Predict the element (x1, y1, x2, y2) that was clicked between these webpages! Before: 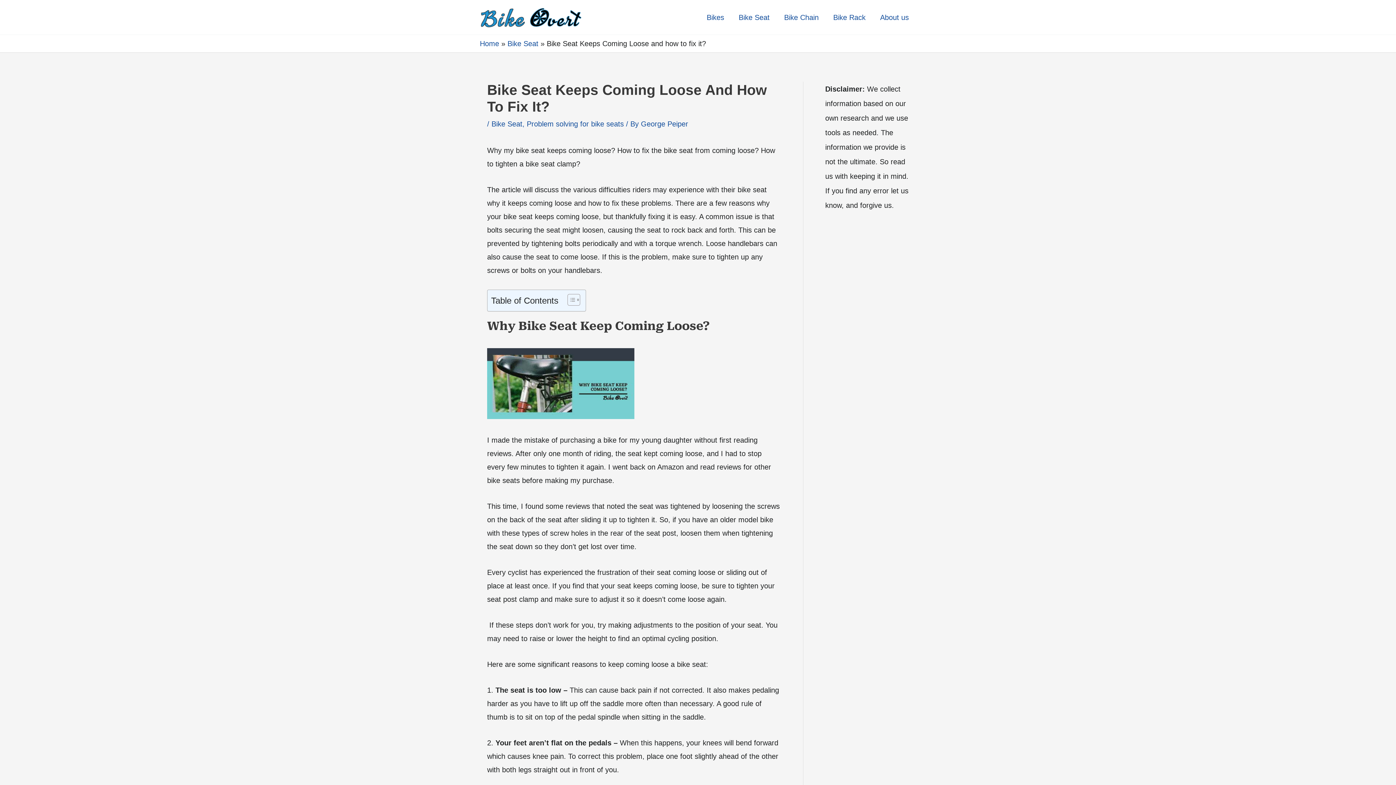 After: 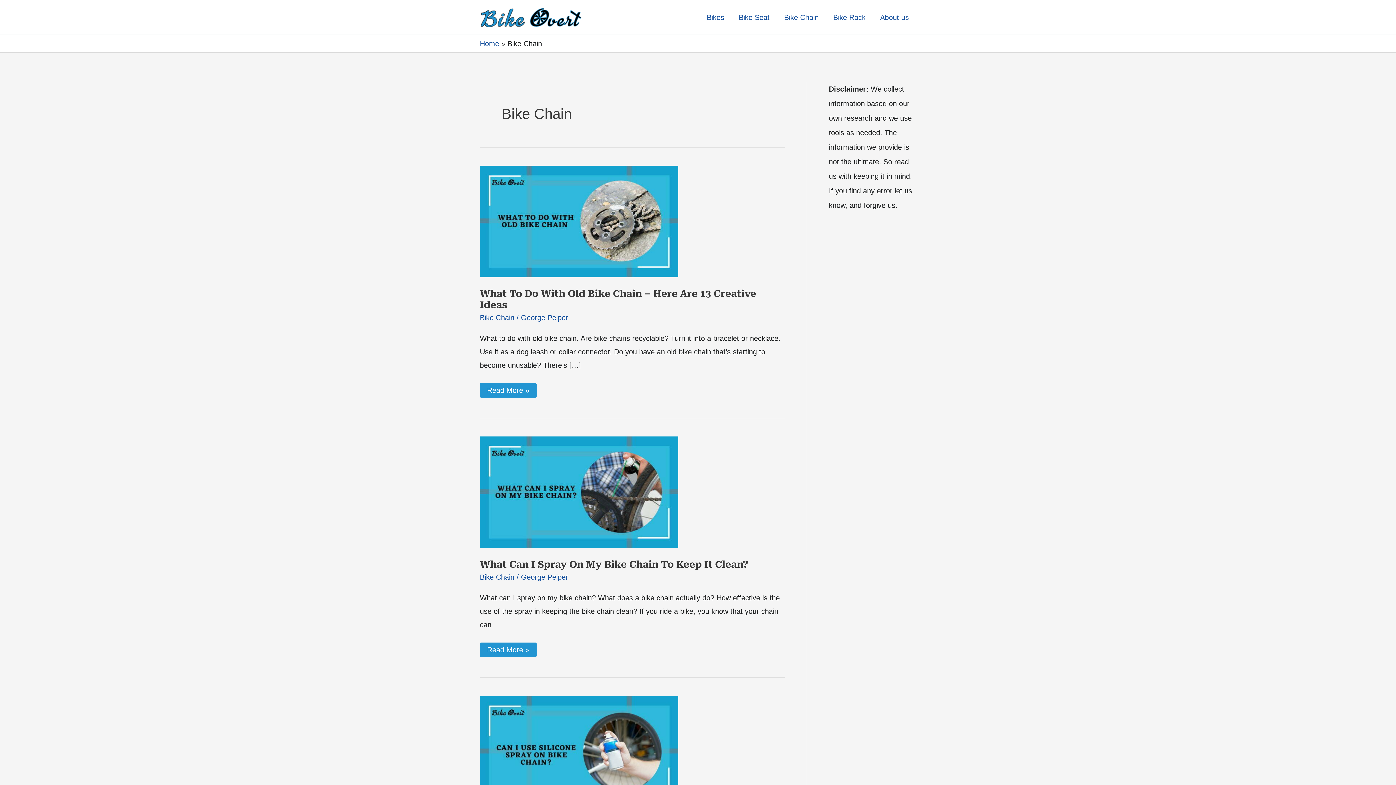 Action: bbox: (777, 4, 826, 30) label: Bike Chain